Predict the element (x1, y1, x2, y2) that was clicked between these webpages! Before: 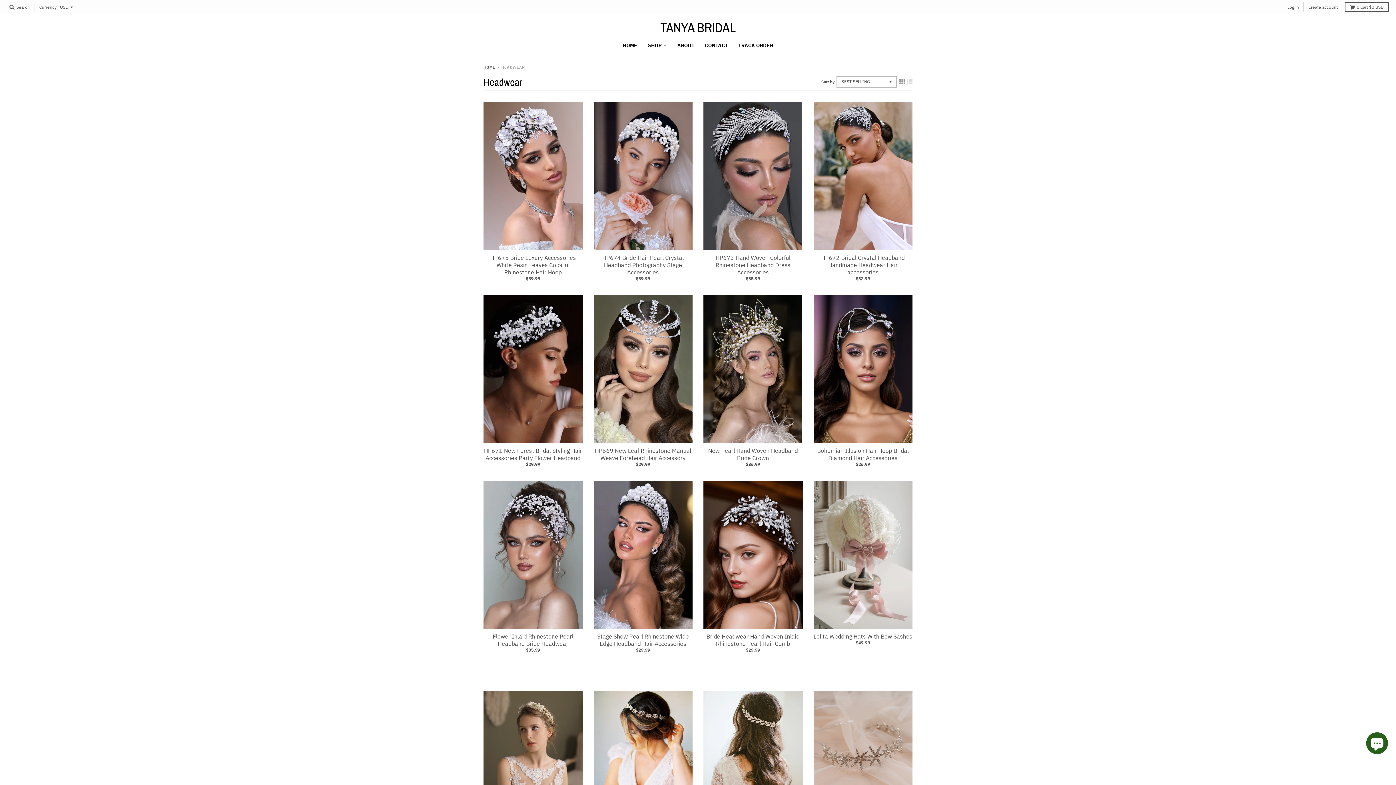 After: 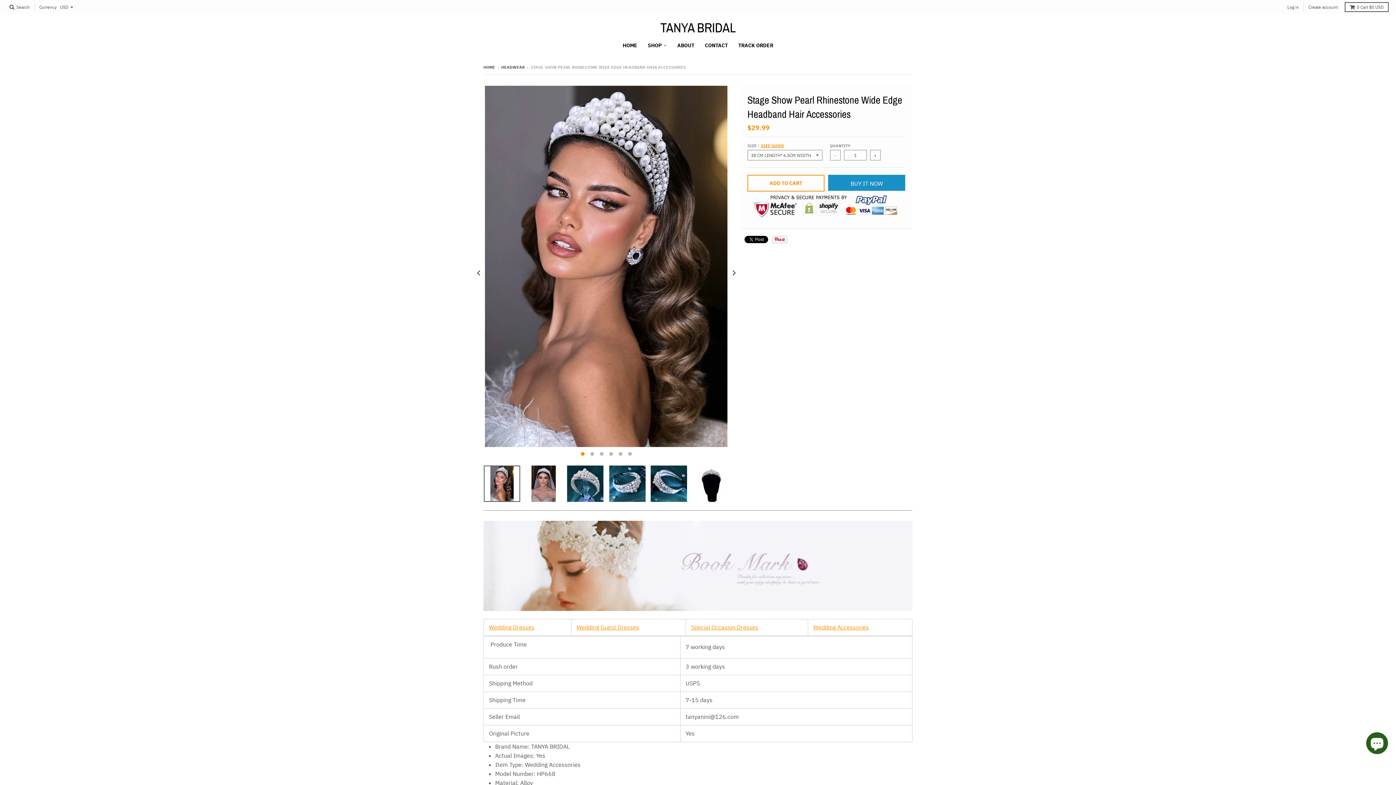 Action: label: Stage Show Pearl Rhinestone Wide Edge Headband Hair Accessories bbox: (597, 633, 689, 647)